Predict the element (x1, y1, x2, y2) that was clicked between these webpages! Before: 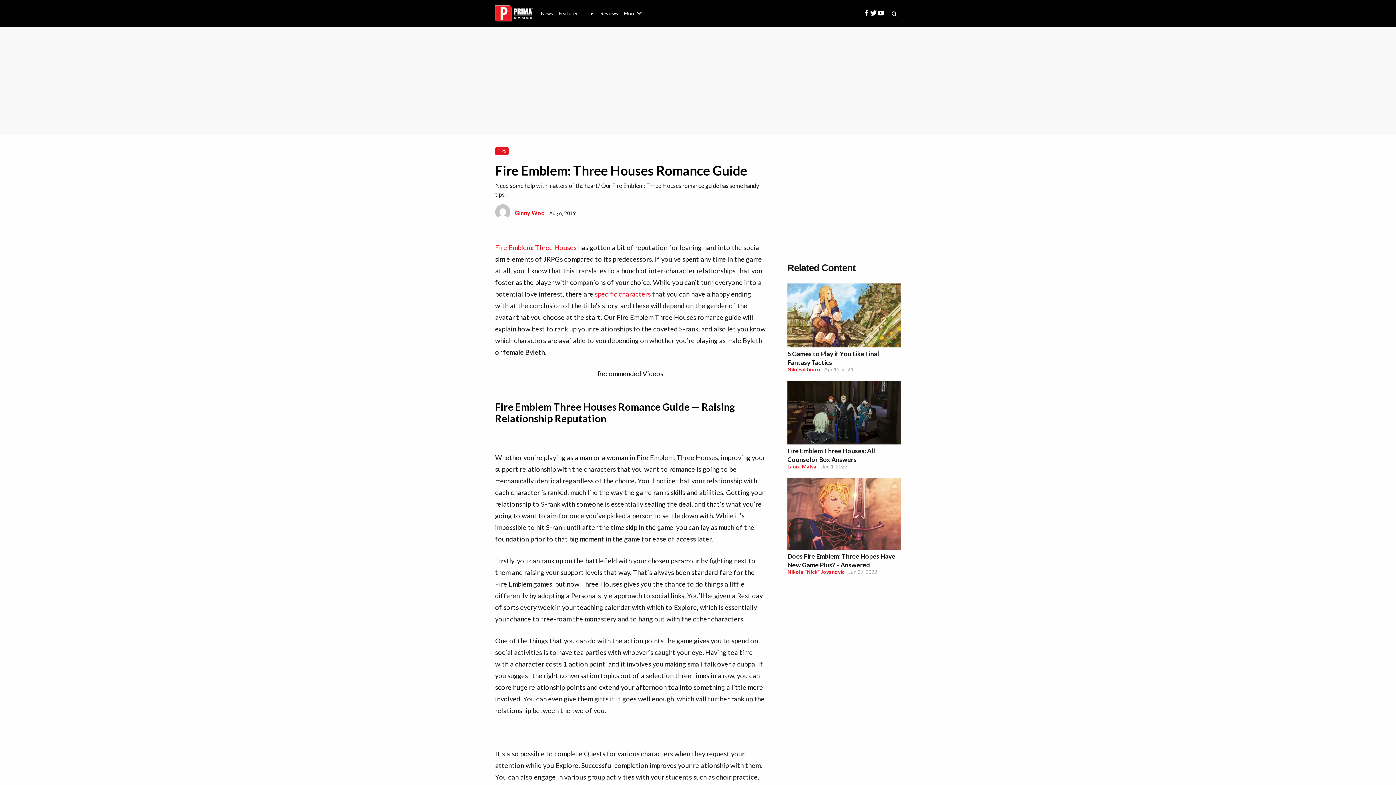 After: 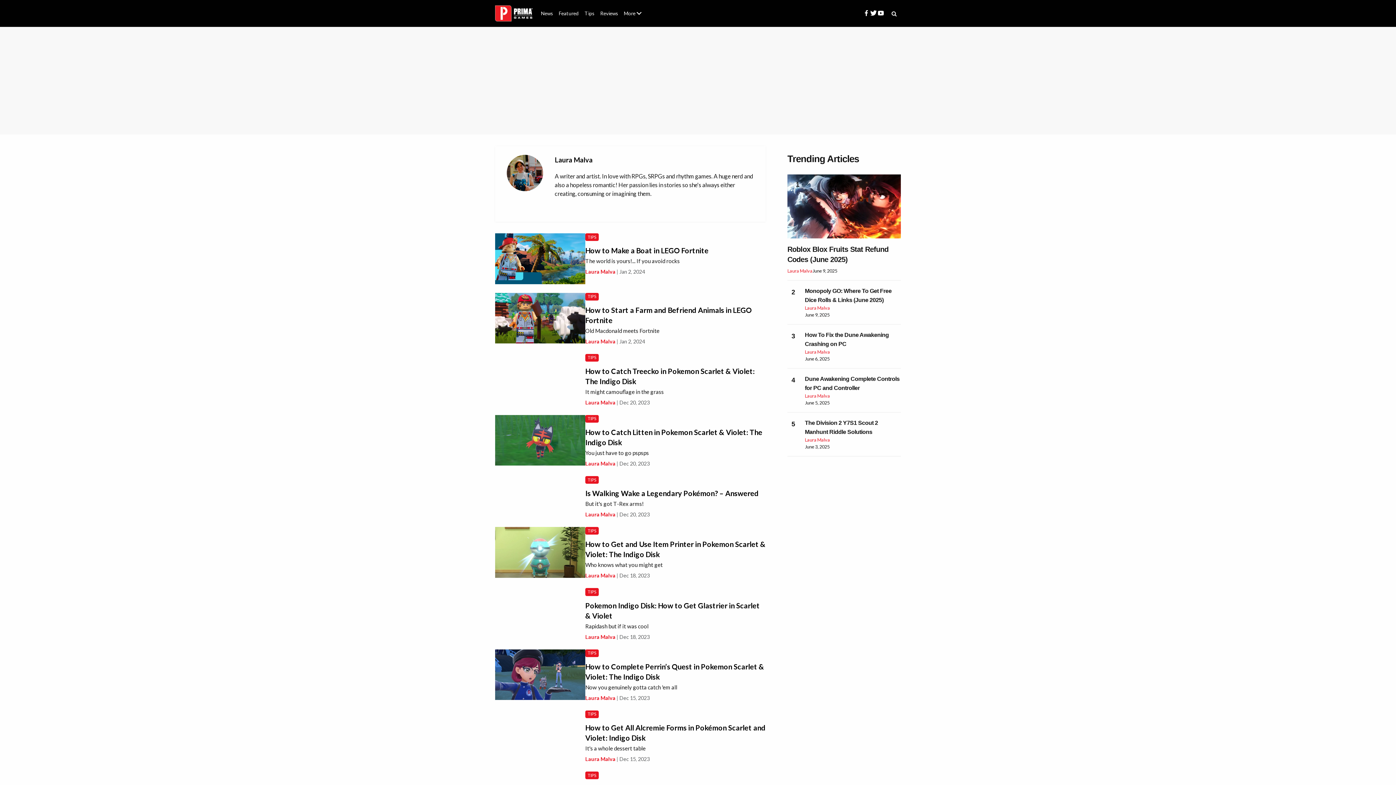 Action: label: Laura Malva bbox: (787, 463, 816, 469)